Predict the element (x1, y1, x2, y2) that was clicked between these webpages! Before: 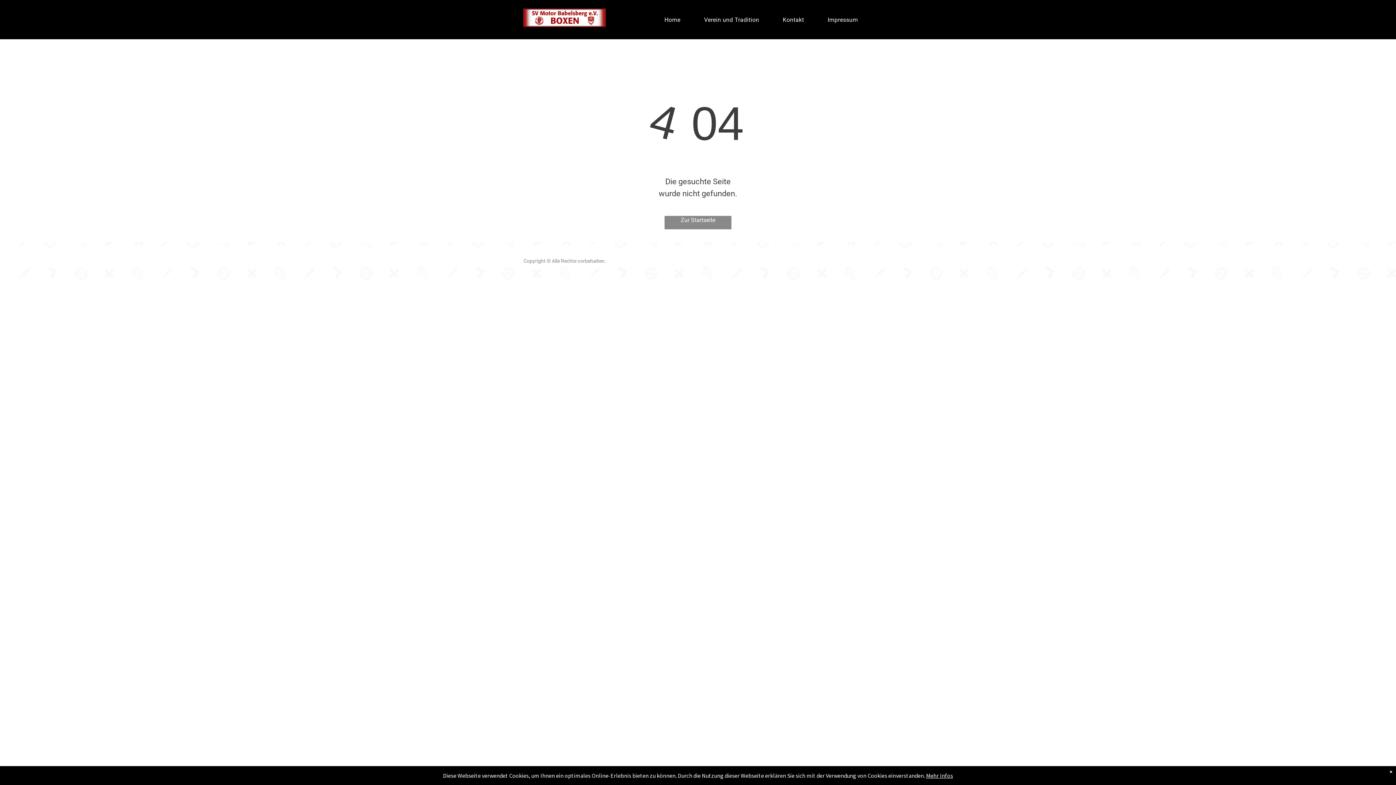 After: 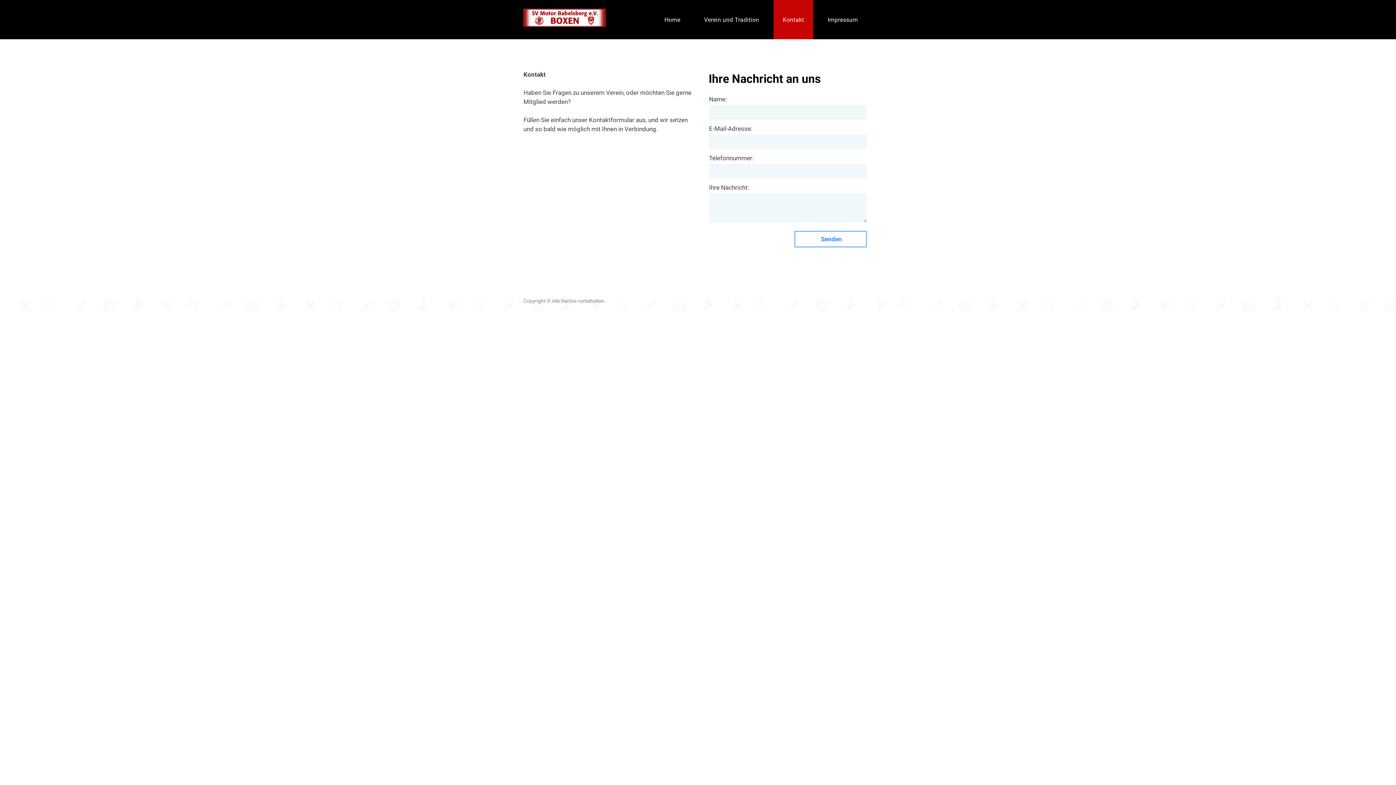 Action: bbox: (773, 0, 813, 39) label: Kontakt